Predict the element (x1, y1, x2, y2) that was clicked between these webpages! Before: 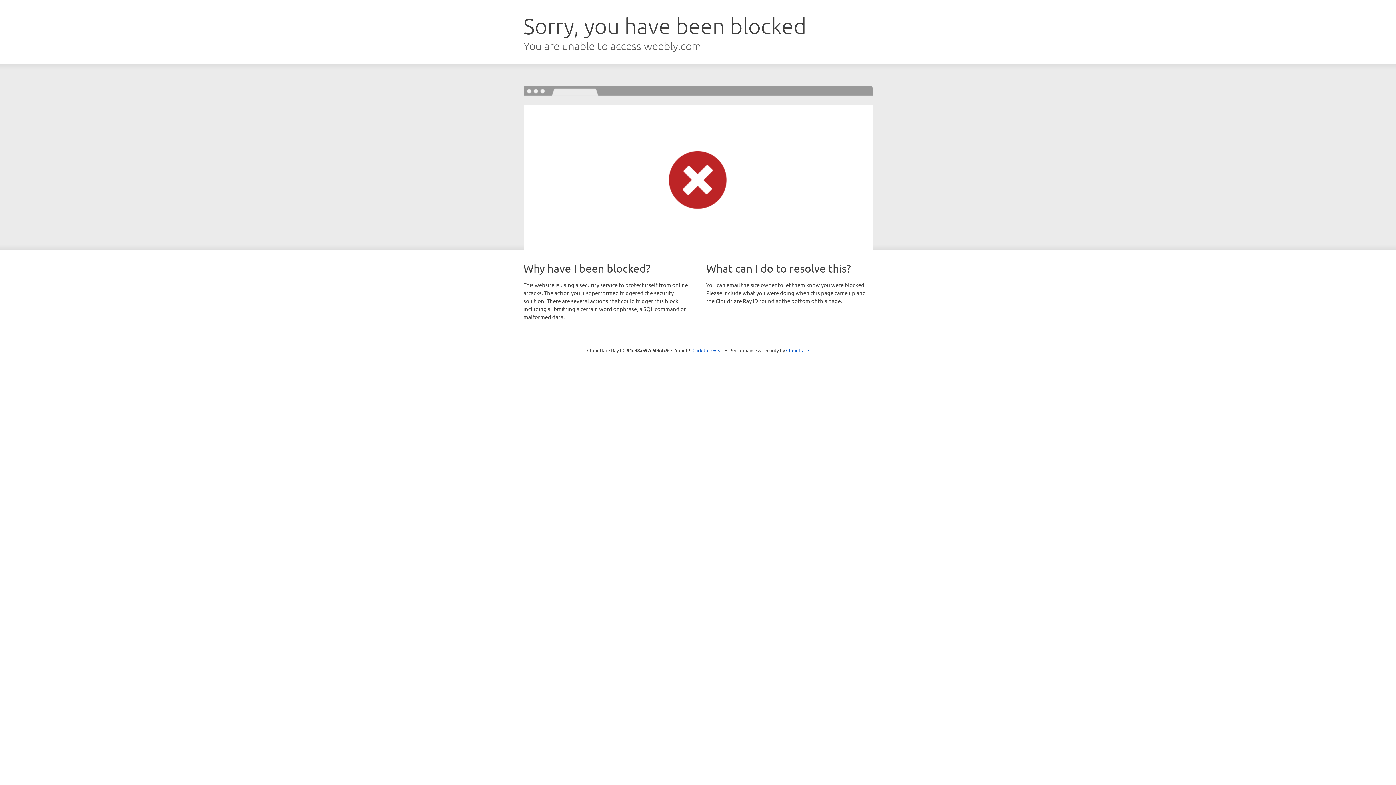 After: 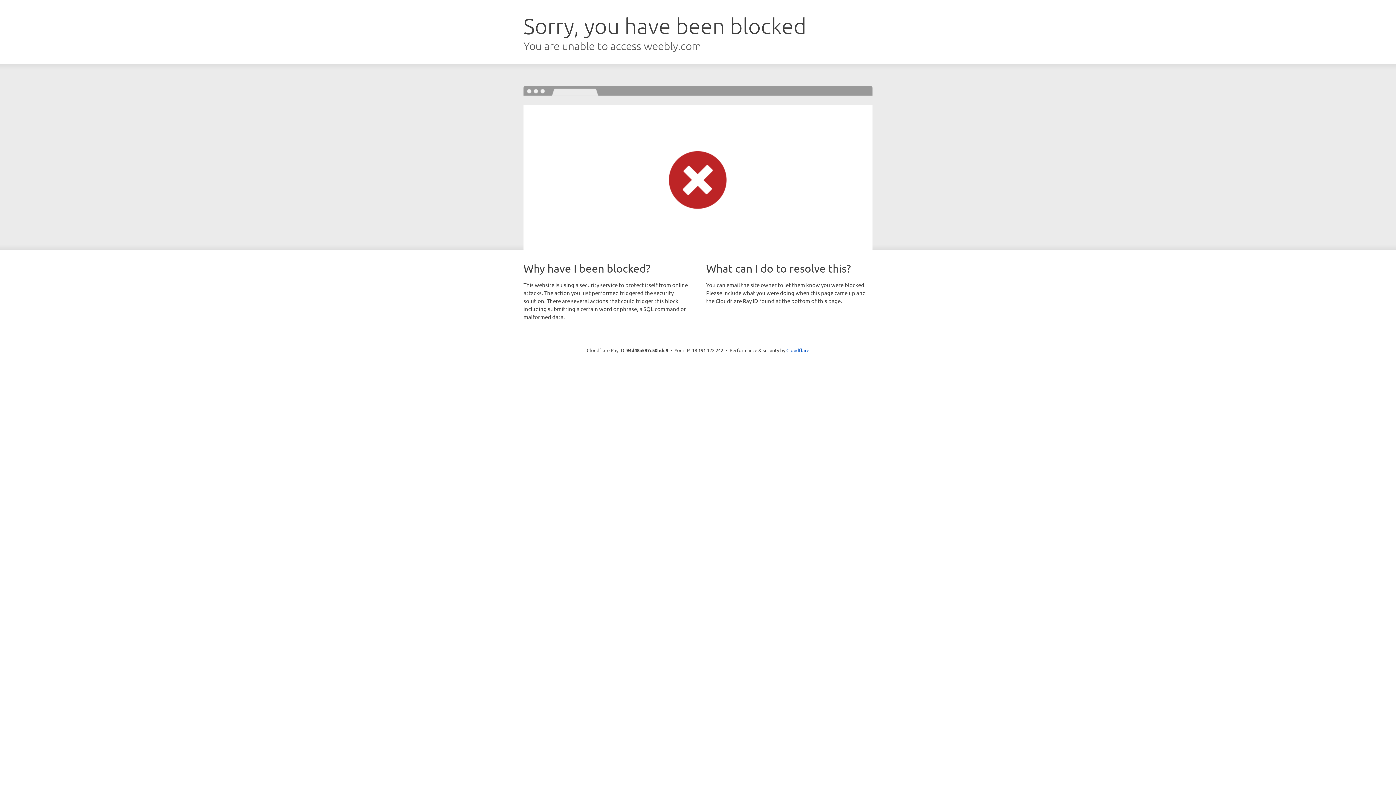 Action: bbox: (692, 346, 723, 353) label: Click to reveal